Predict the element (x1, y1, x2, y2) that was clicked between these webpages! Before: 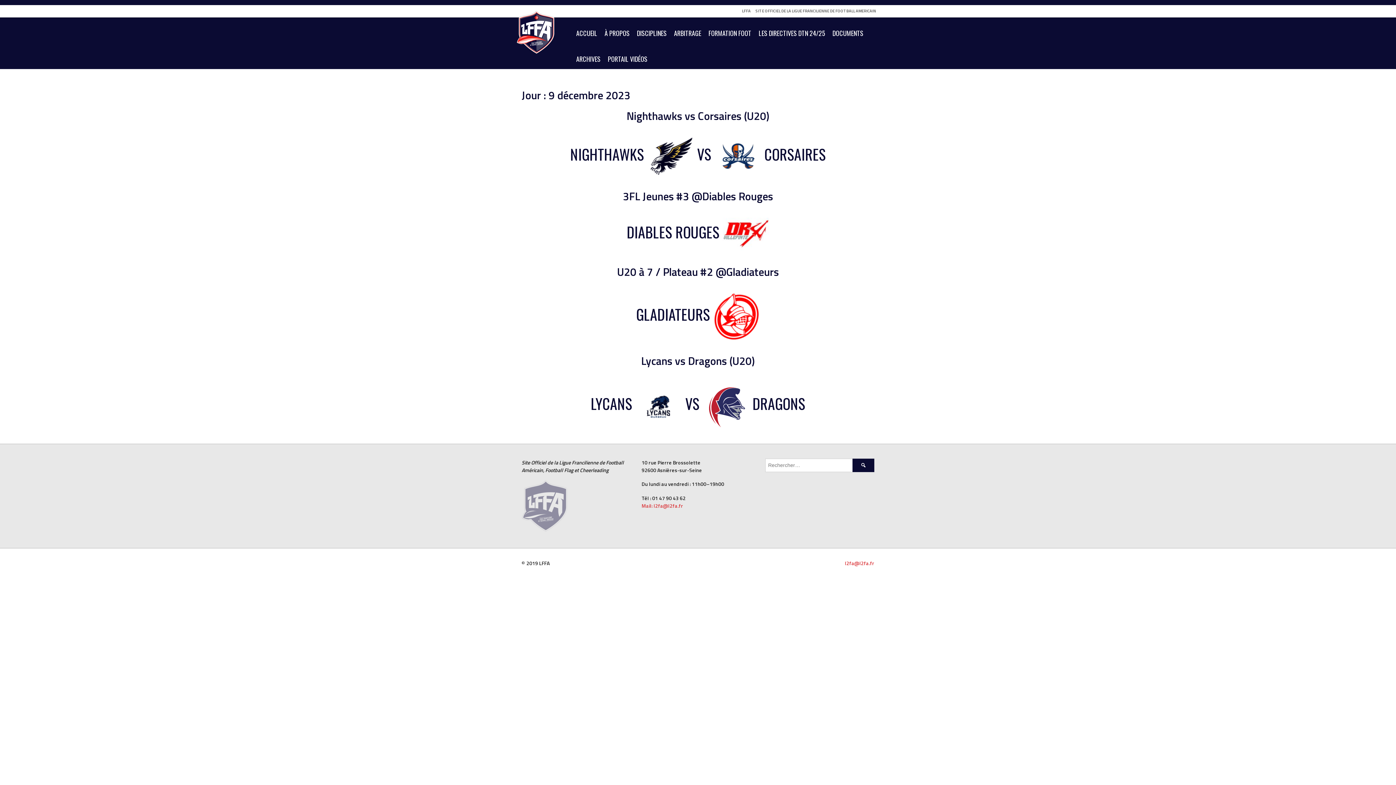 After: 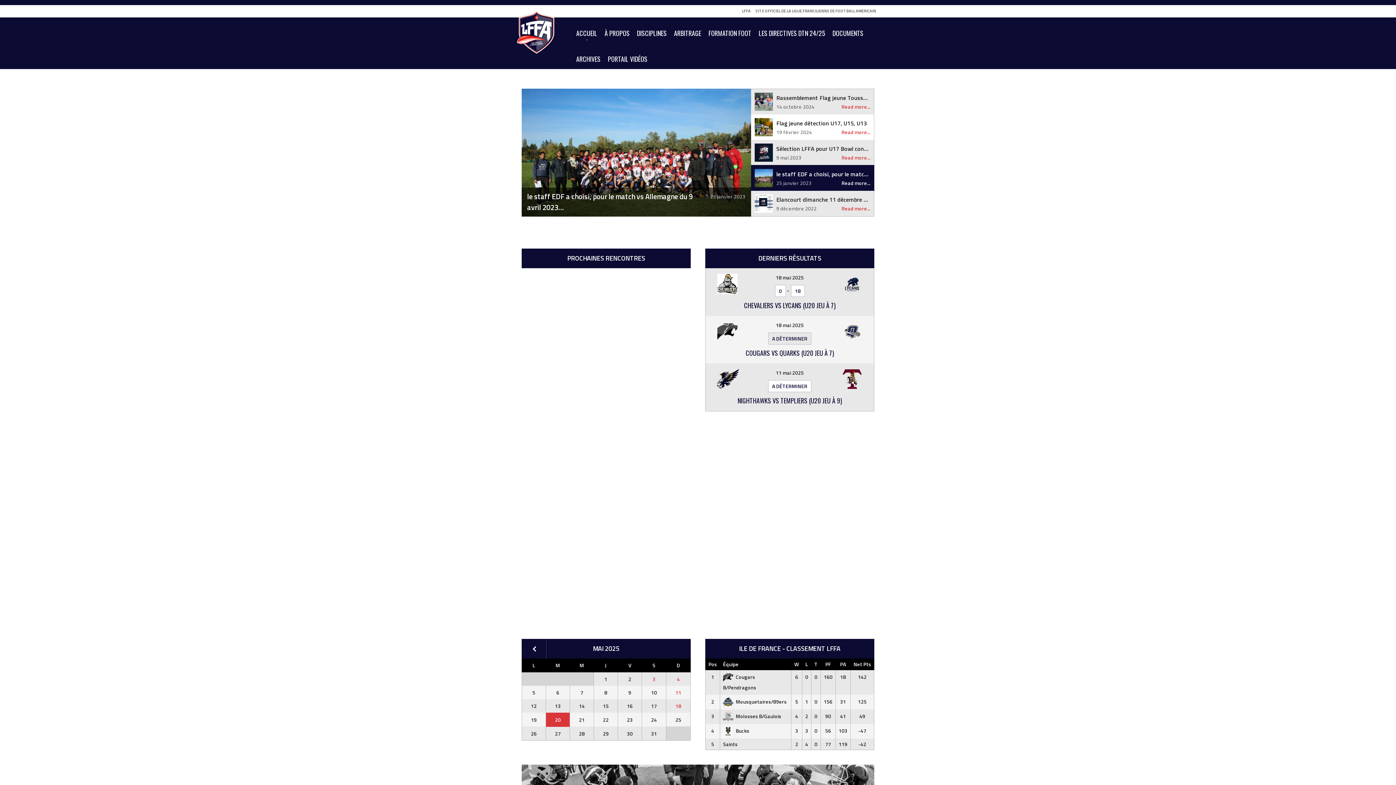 Action: label: ACCUEIL bbox: (572, 17, 601, 43)